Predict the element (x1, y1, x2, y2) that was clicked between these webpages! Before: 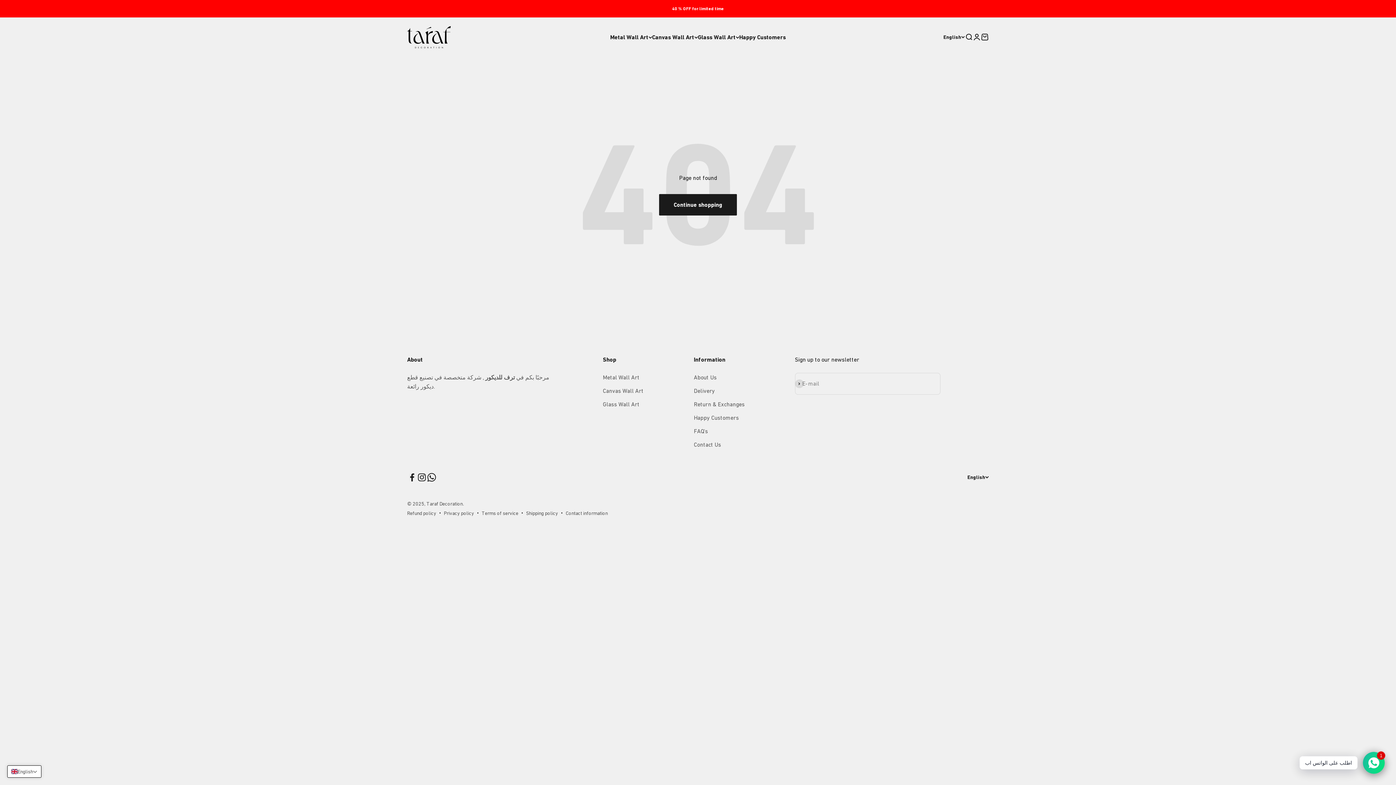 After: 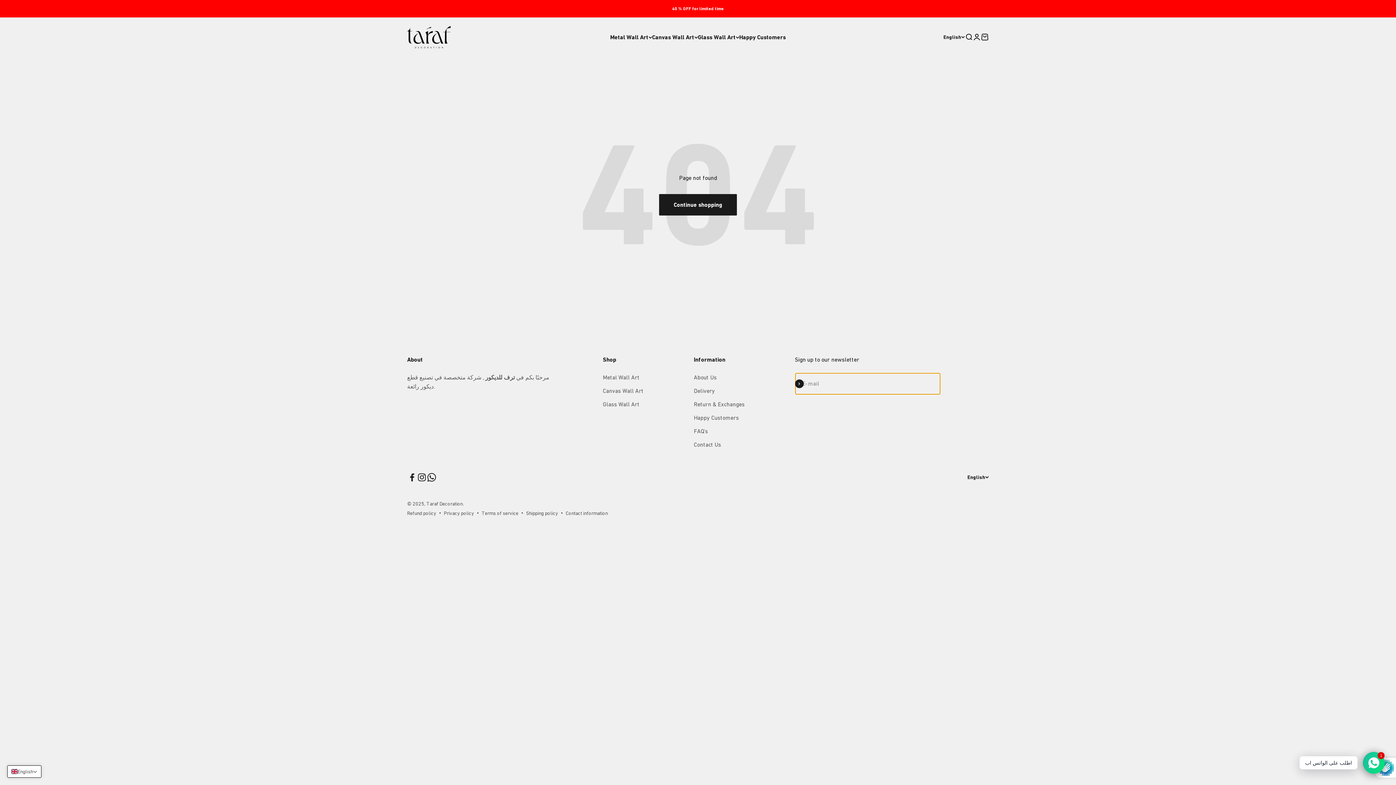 Action: label: Subscribe bbox: (795, 379, 803, 388)